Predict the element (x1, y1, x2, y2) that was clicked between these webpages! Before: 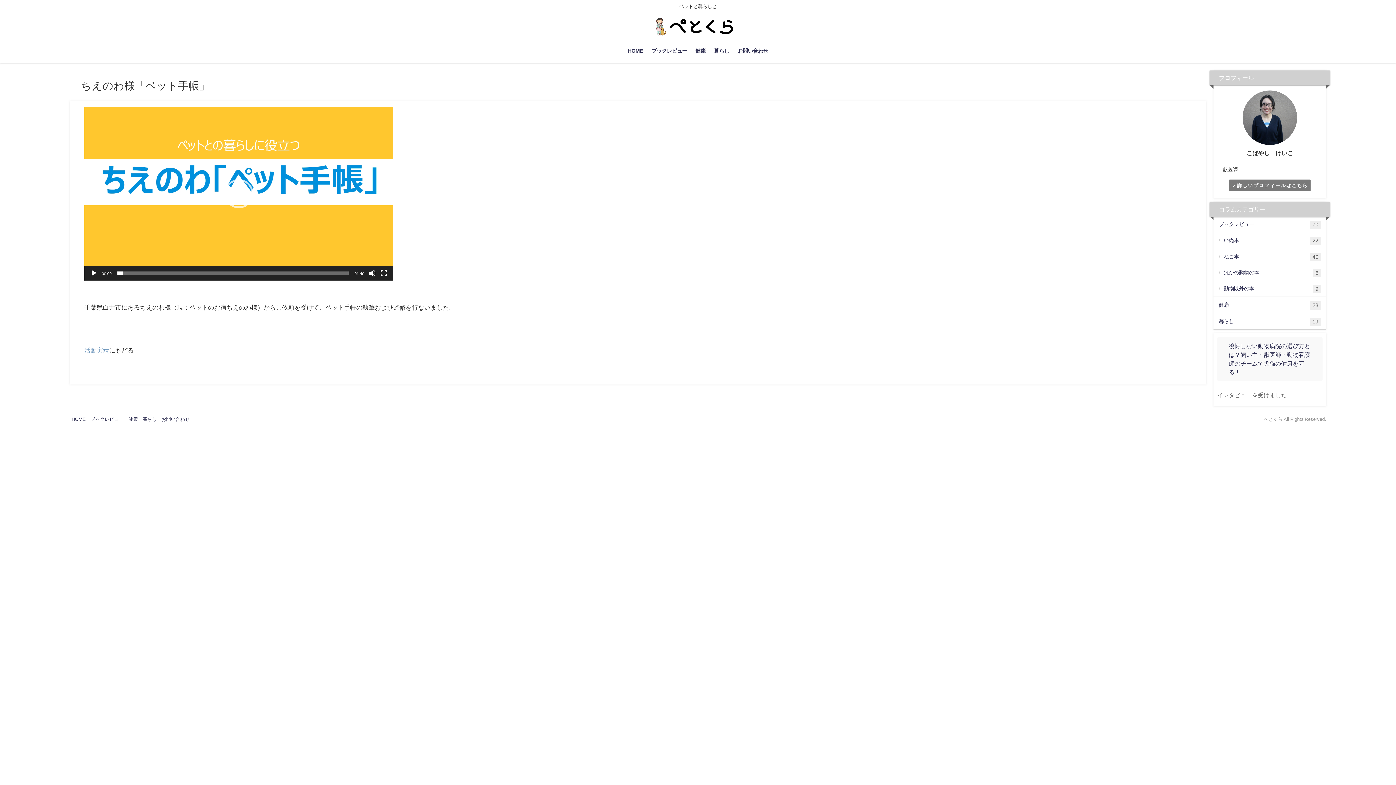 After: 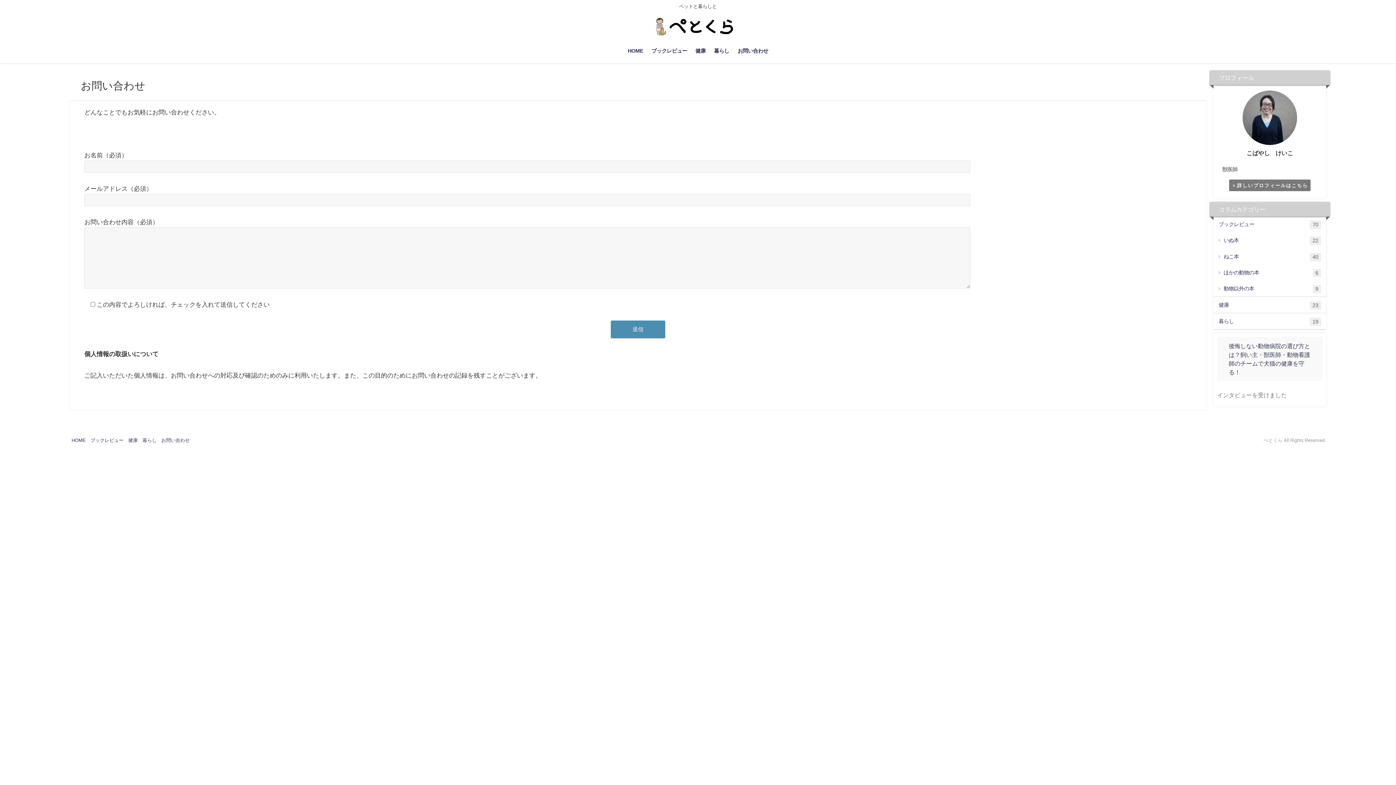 Action: bbox: (733, 40, 772, 61) label: お問い合わせ